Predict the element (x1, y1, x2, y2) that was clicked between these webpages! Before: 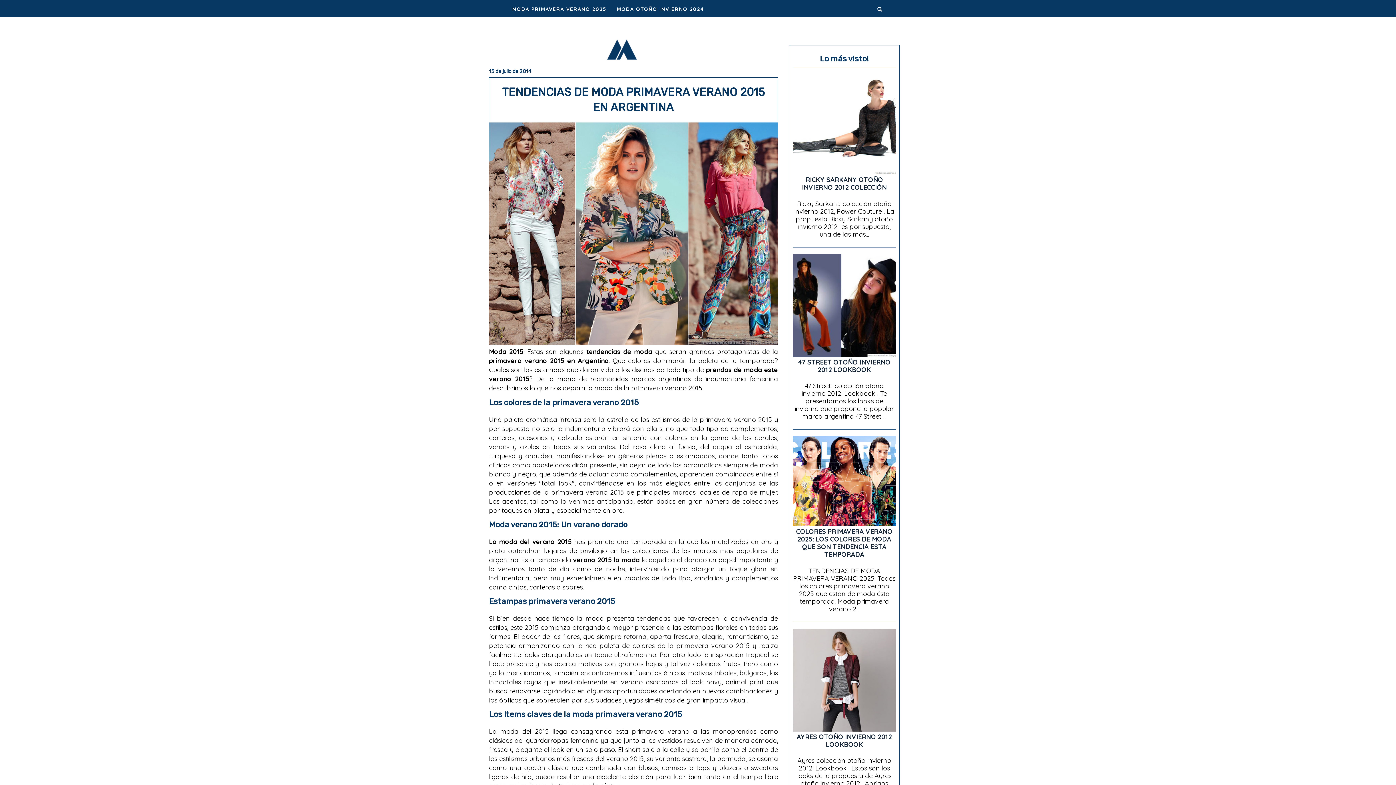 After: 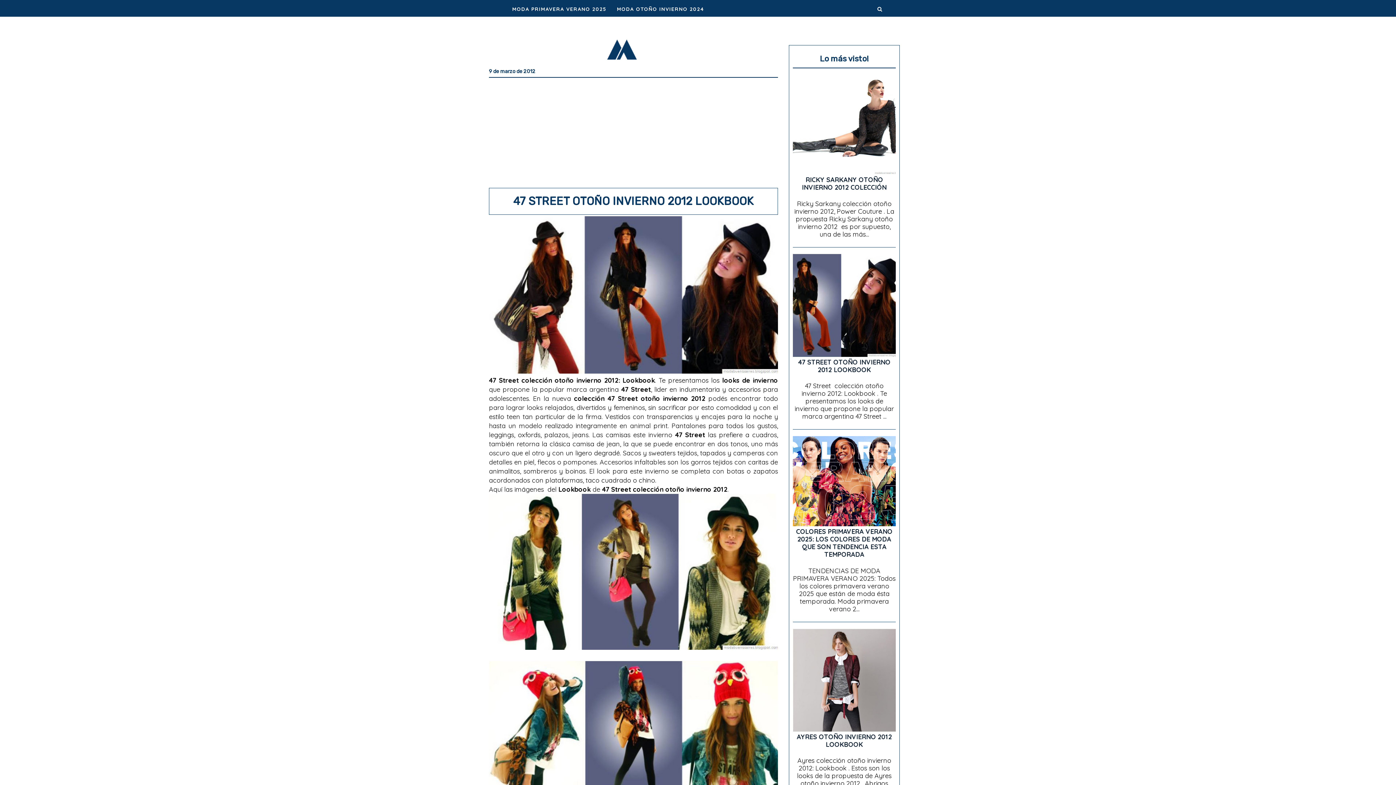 Action: label: 47 STREET OTOÑO INVIERNO 2012 LOOKBOOK bbox: (798, 358, 890, 374)